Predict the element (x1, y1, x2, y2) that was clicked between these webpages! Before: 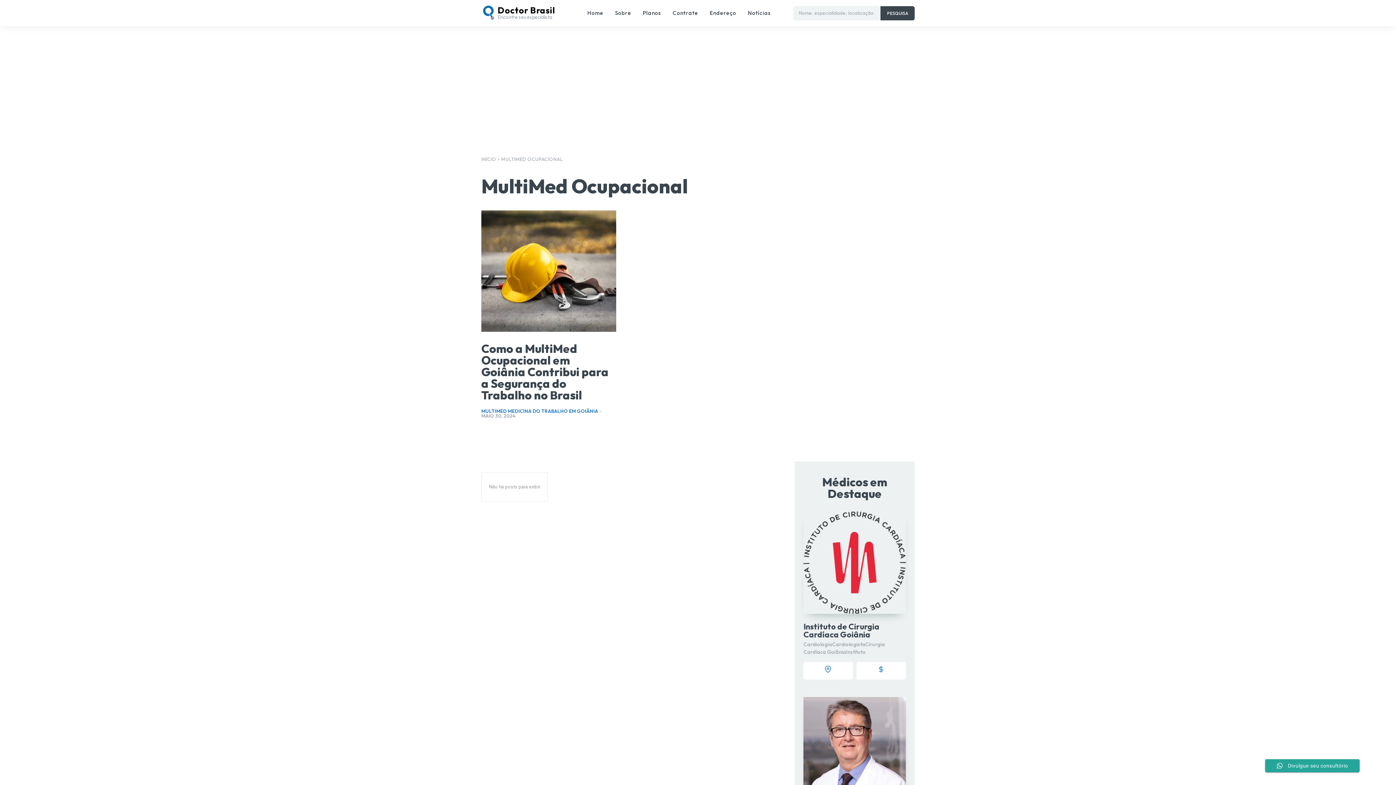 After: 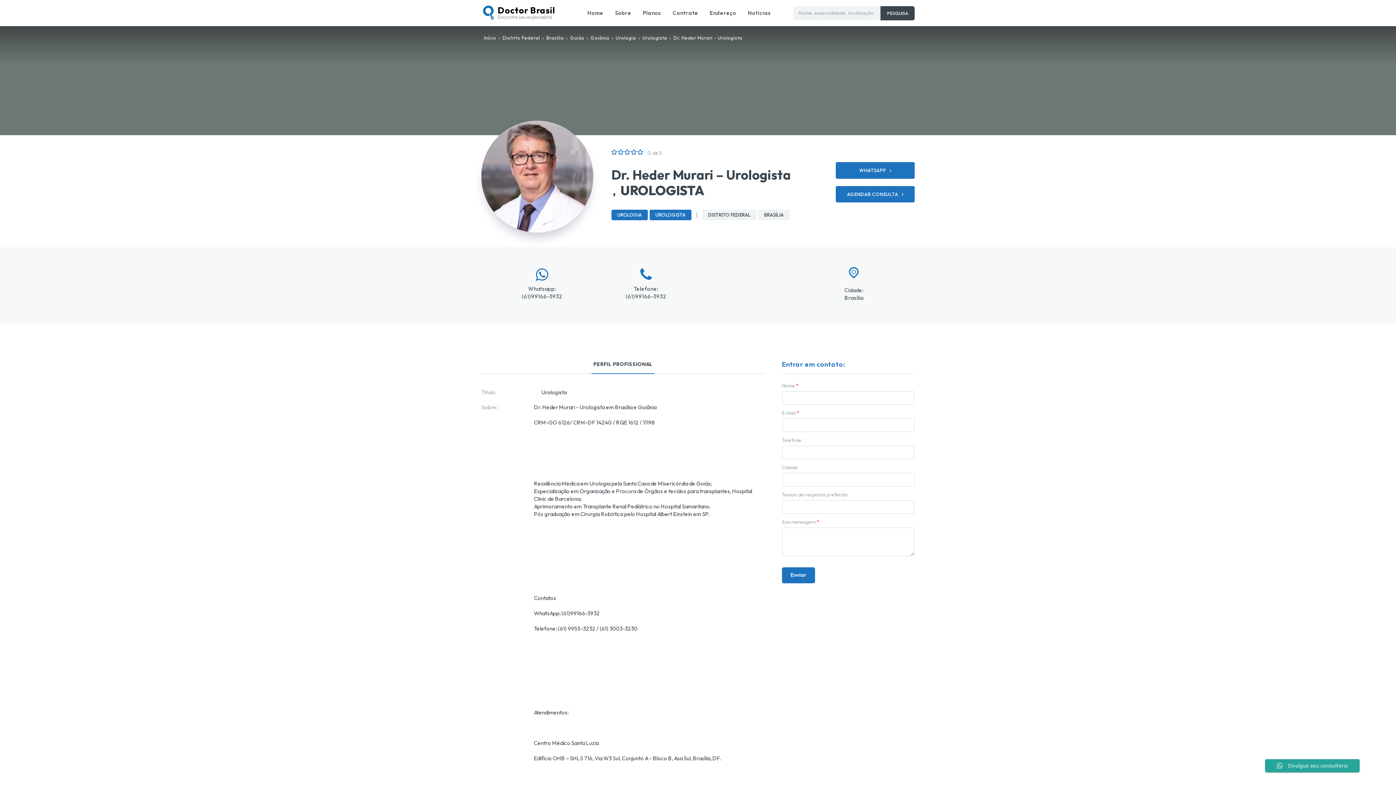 Action: bbox: (803, 697, 906, 799)